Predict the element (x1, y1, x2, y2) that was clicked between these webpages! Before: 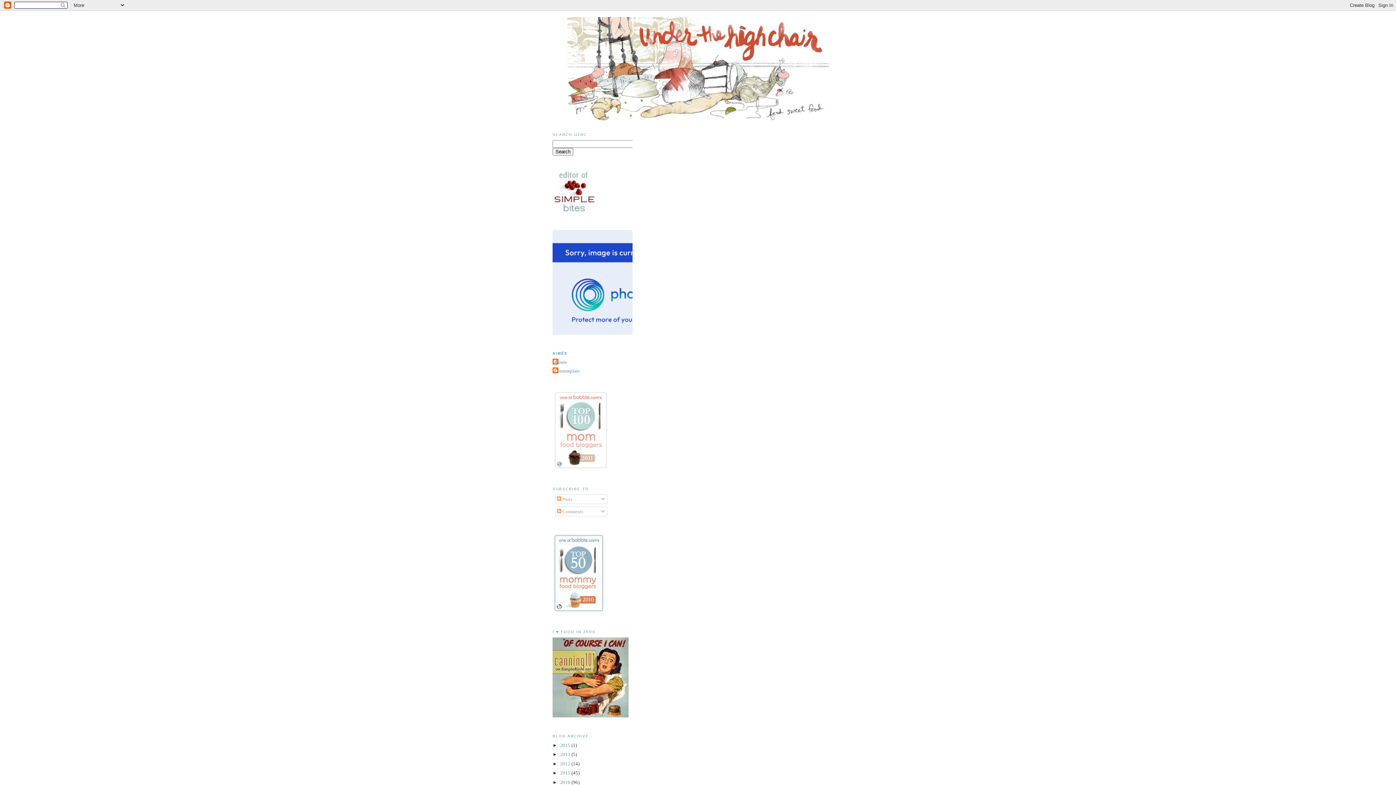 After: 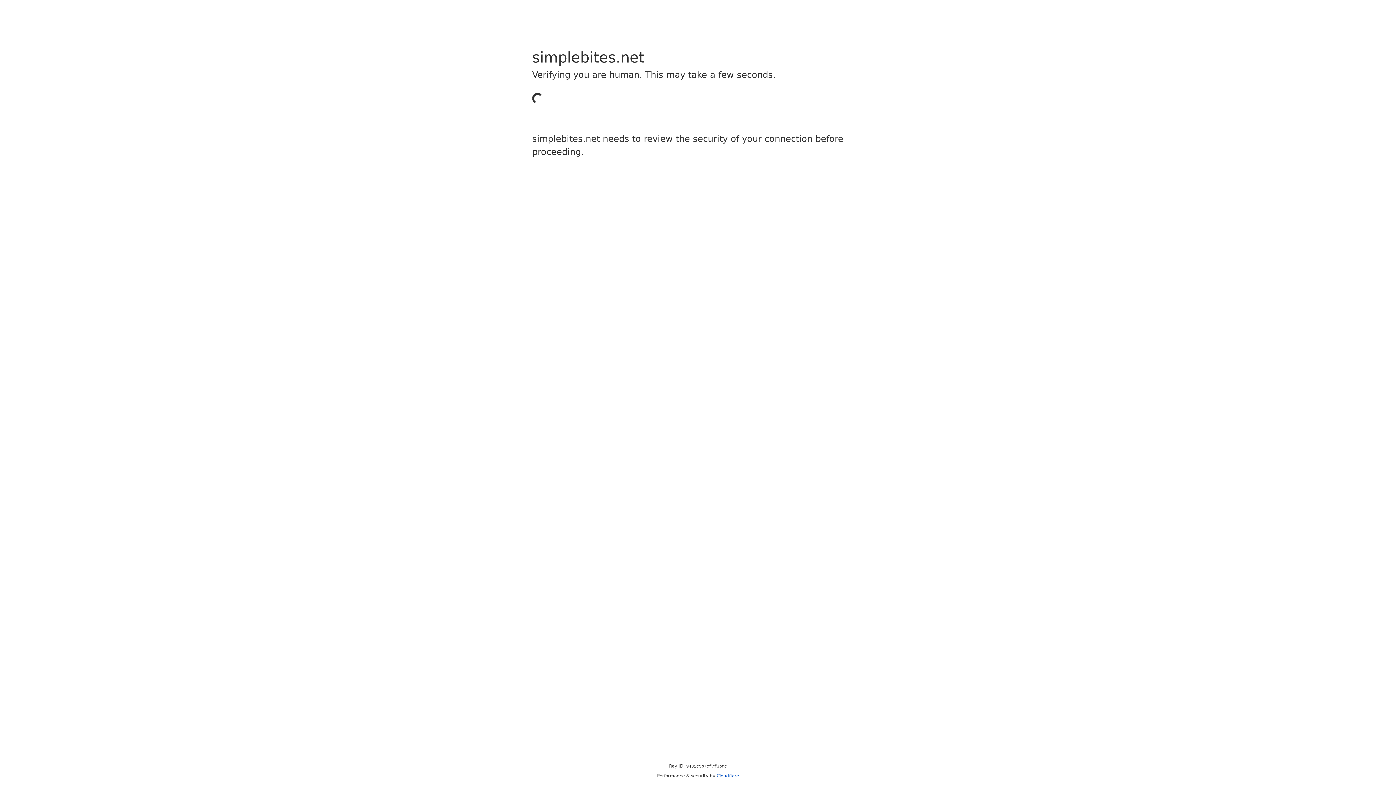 Action: bbox: (552, 209, 596, 214)